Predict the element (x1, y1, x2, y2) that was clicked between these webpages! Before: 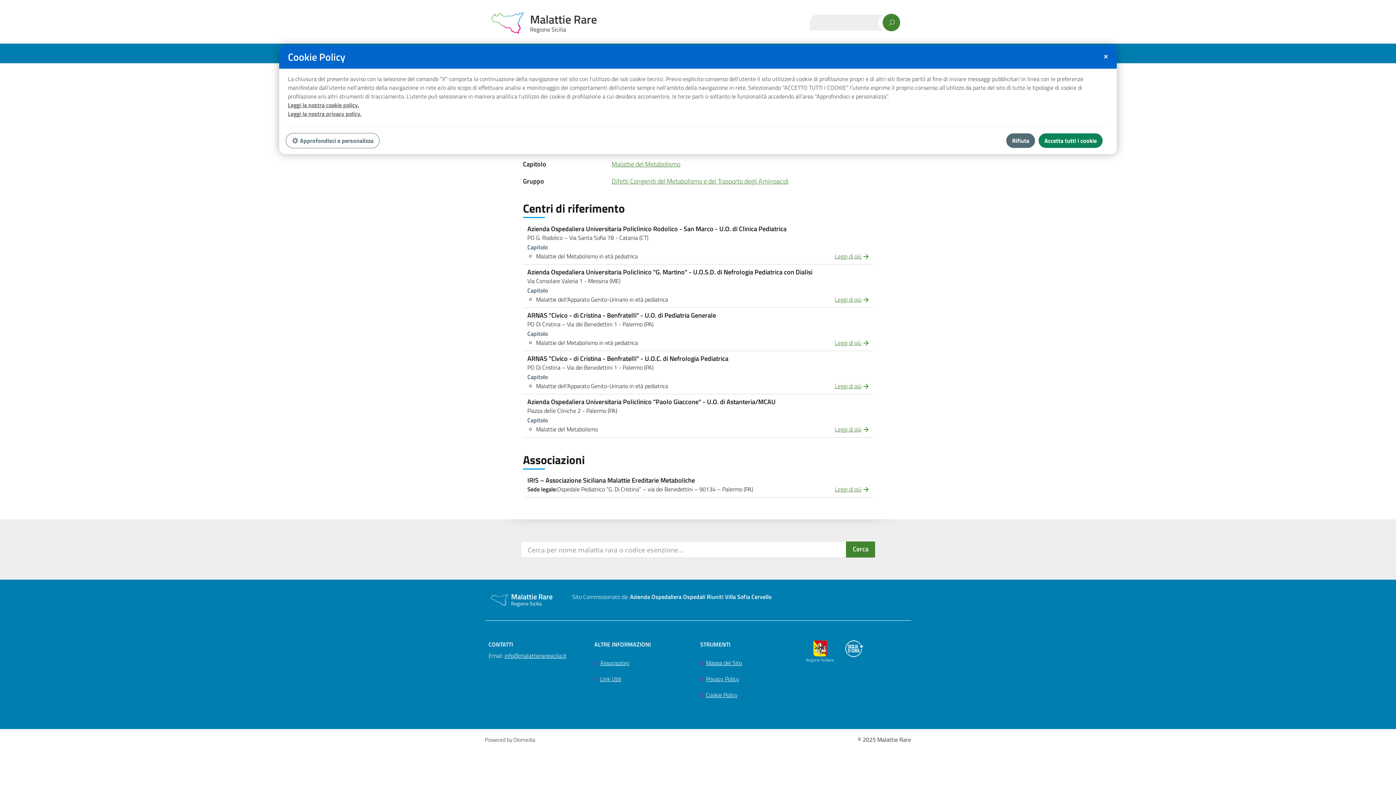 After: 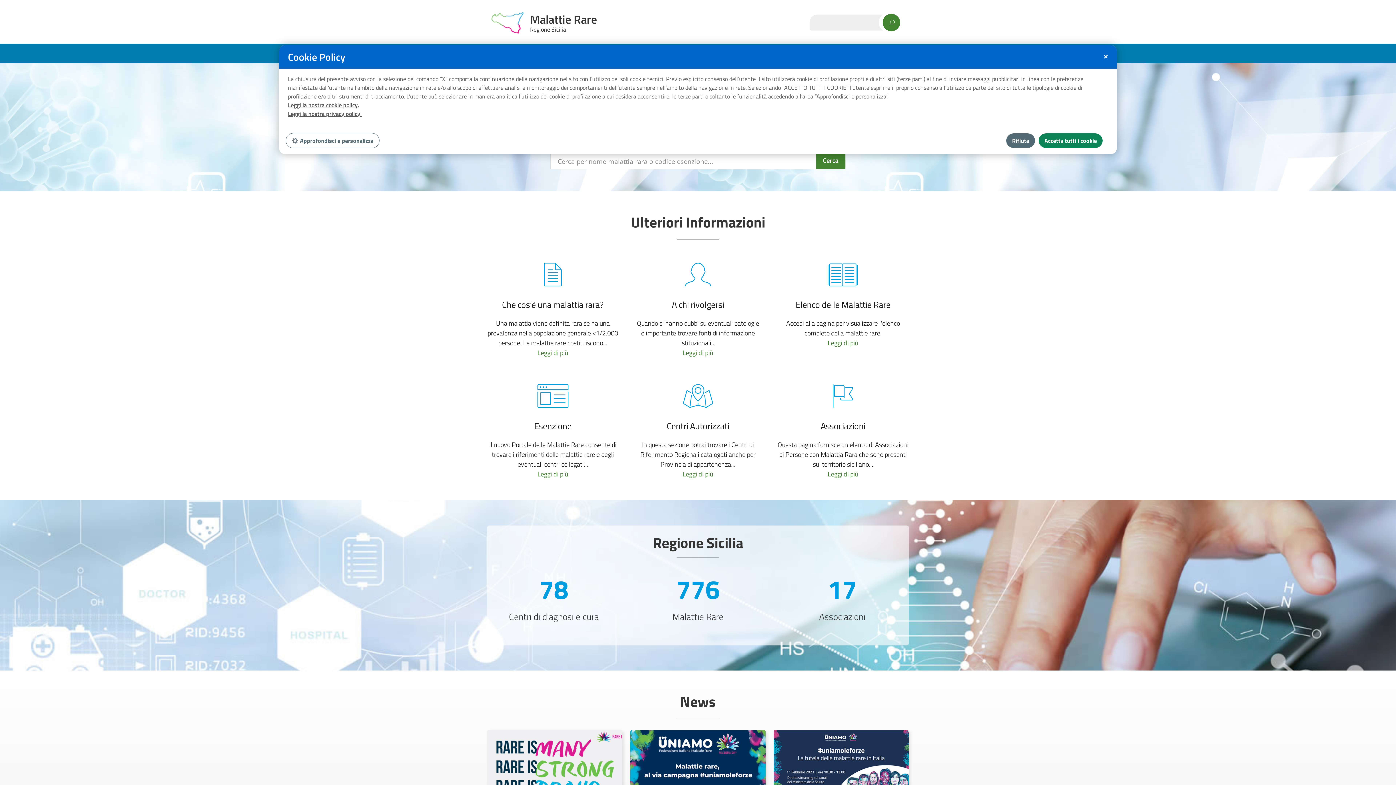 Action: label: Malattie Rare
Regione Sicilia bbox: (490, 591, 561, 609)